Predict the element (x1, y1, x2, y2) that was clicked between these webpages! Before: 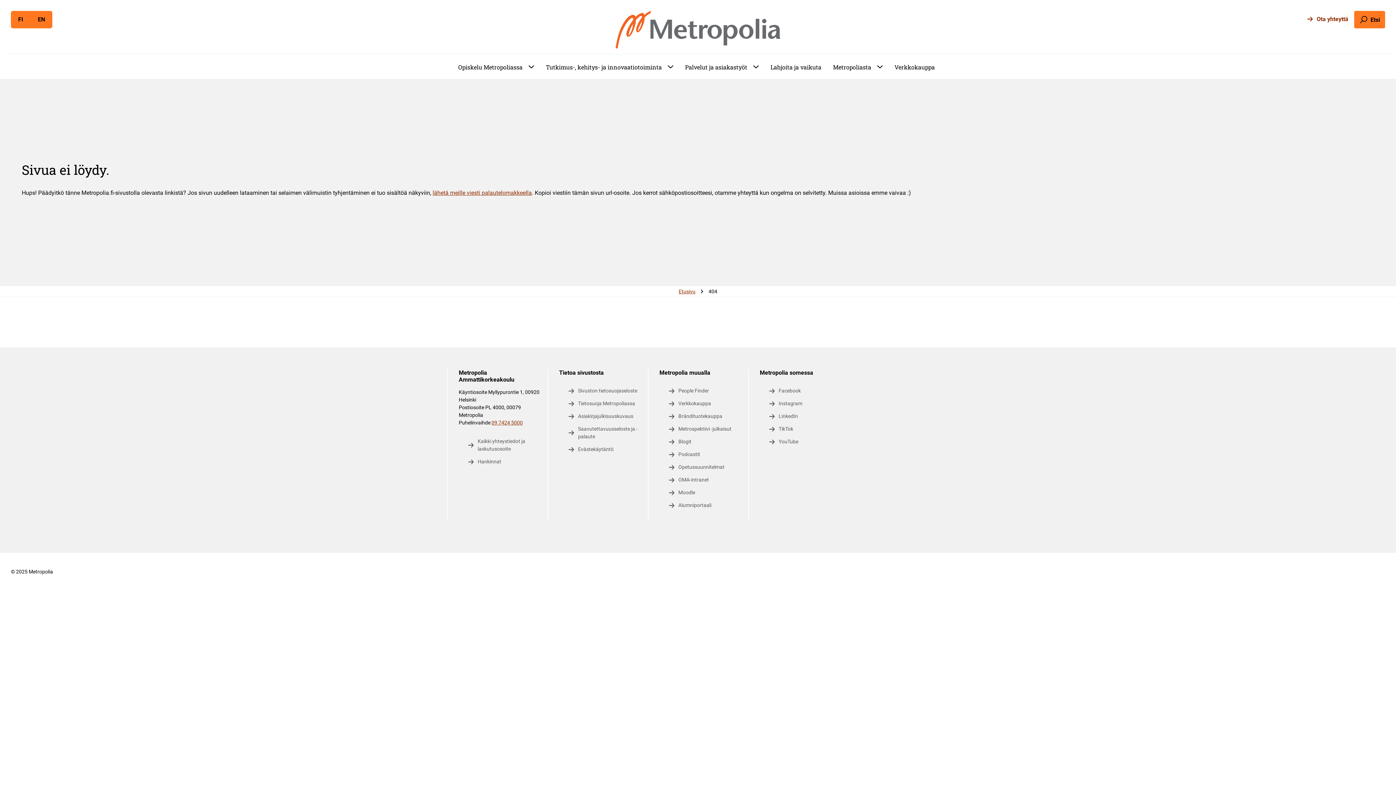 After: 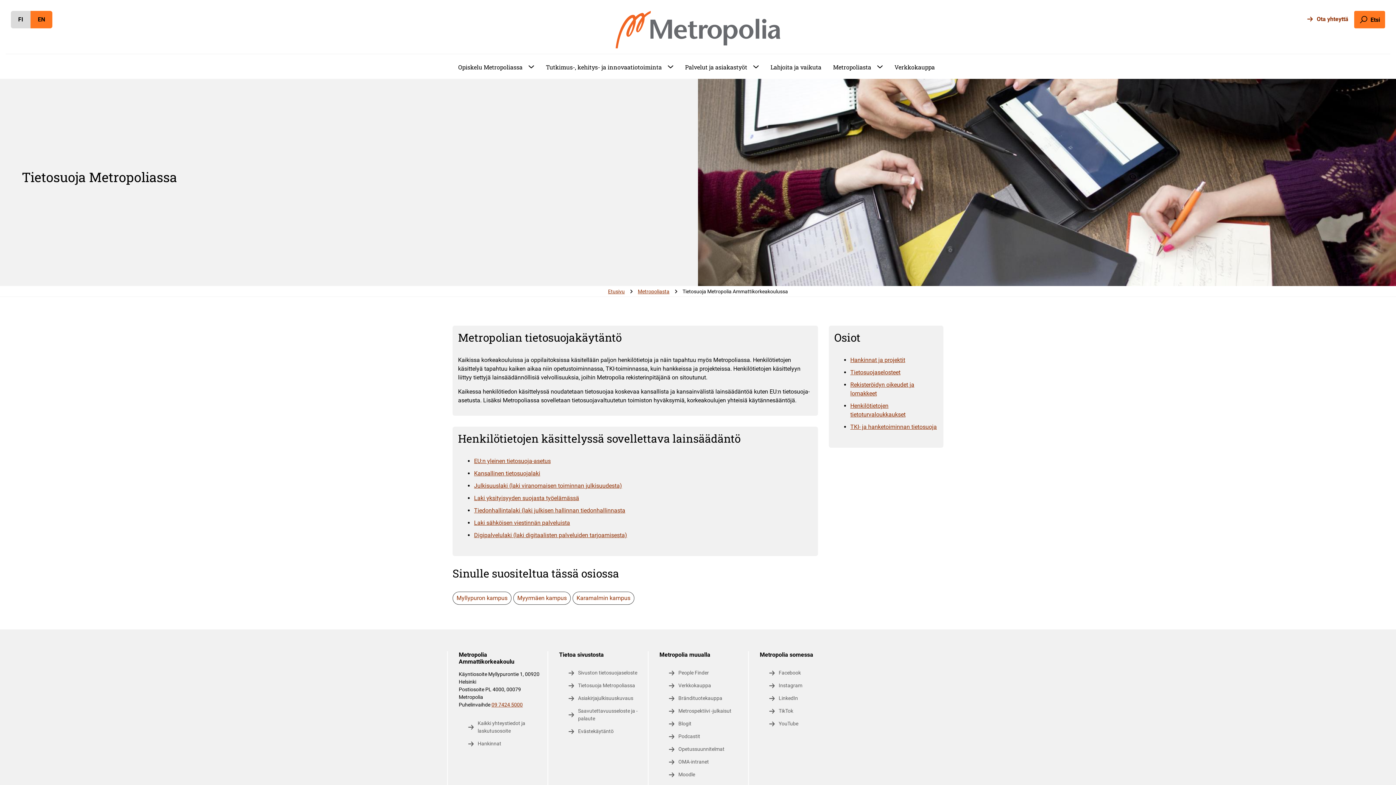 Action: label: Tietosuoja Metropoliassa bbox: (568, 400, 642, 407)